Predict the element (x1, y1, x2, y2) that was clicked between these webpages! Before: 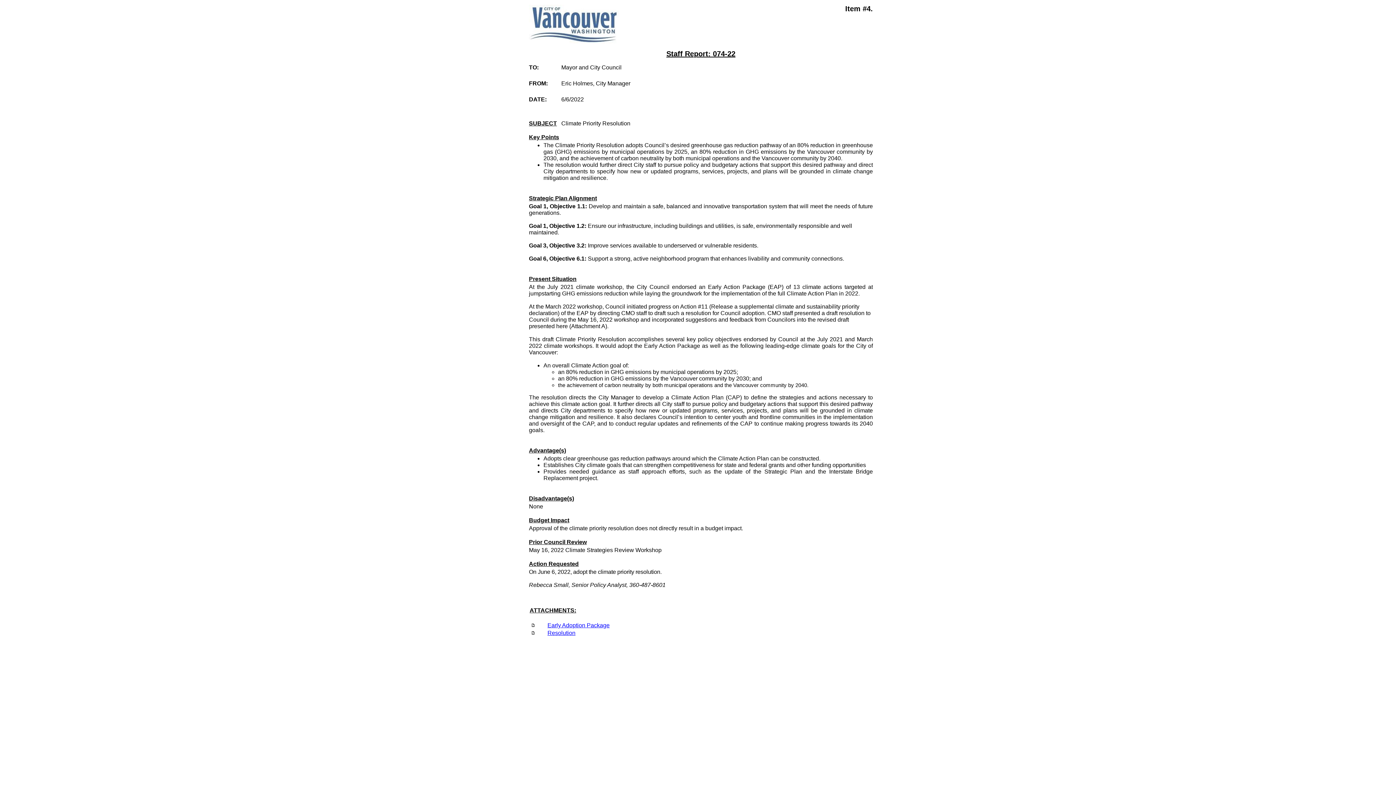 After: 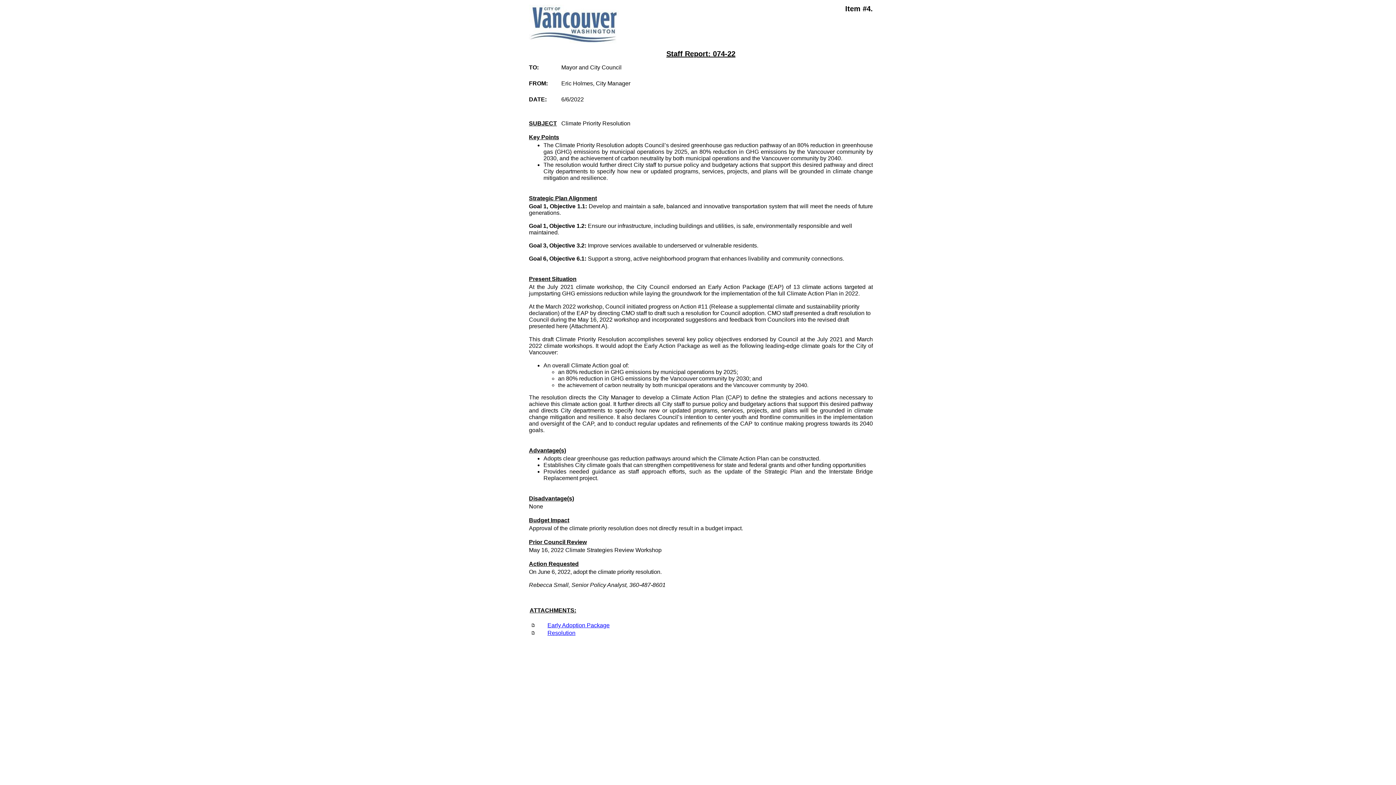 Action: label: Early Adoption Package bbox: (547, 622, 609, 628)